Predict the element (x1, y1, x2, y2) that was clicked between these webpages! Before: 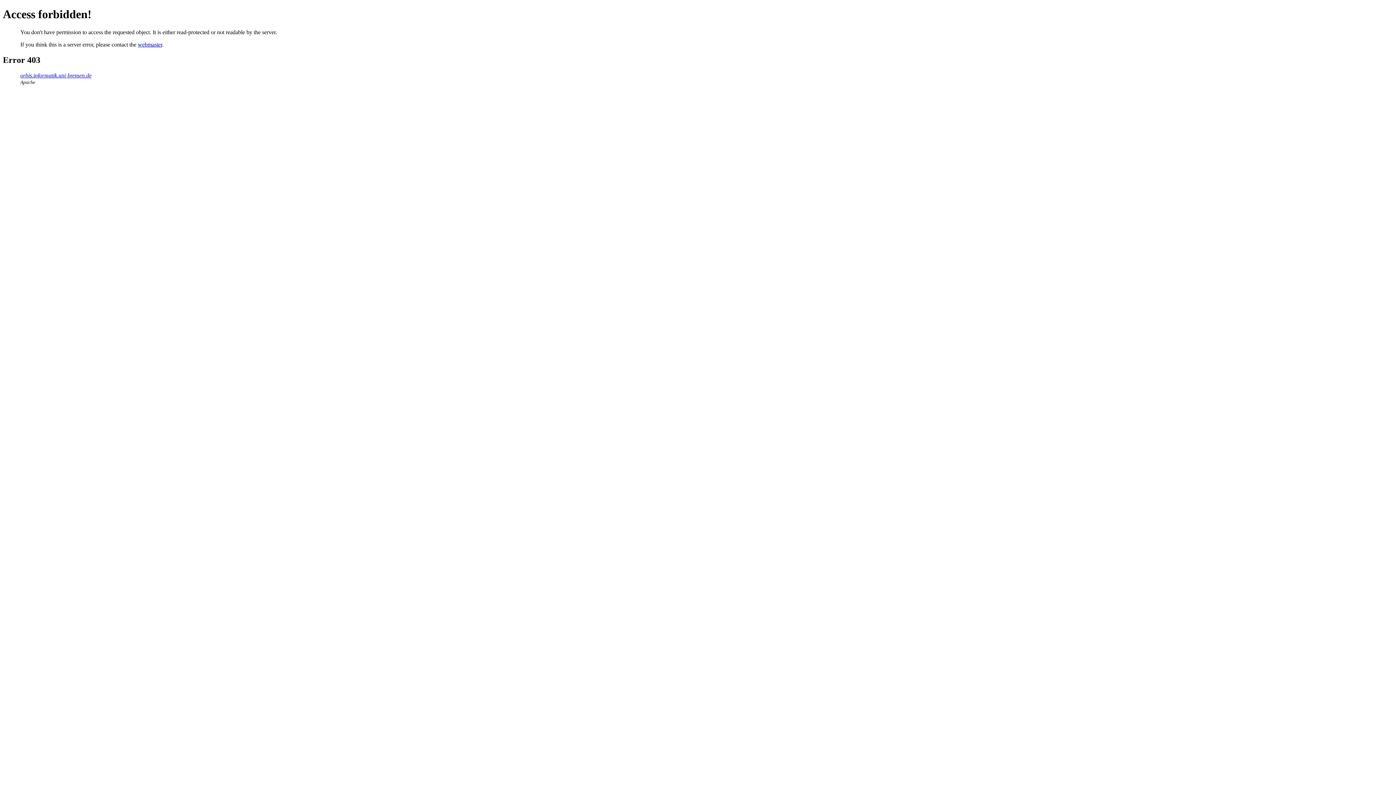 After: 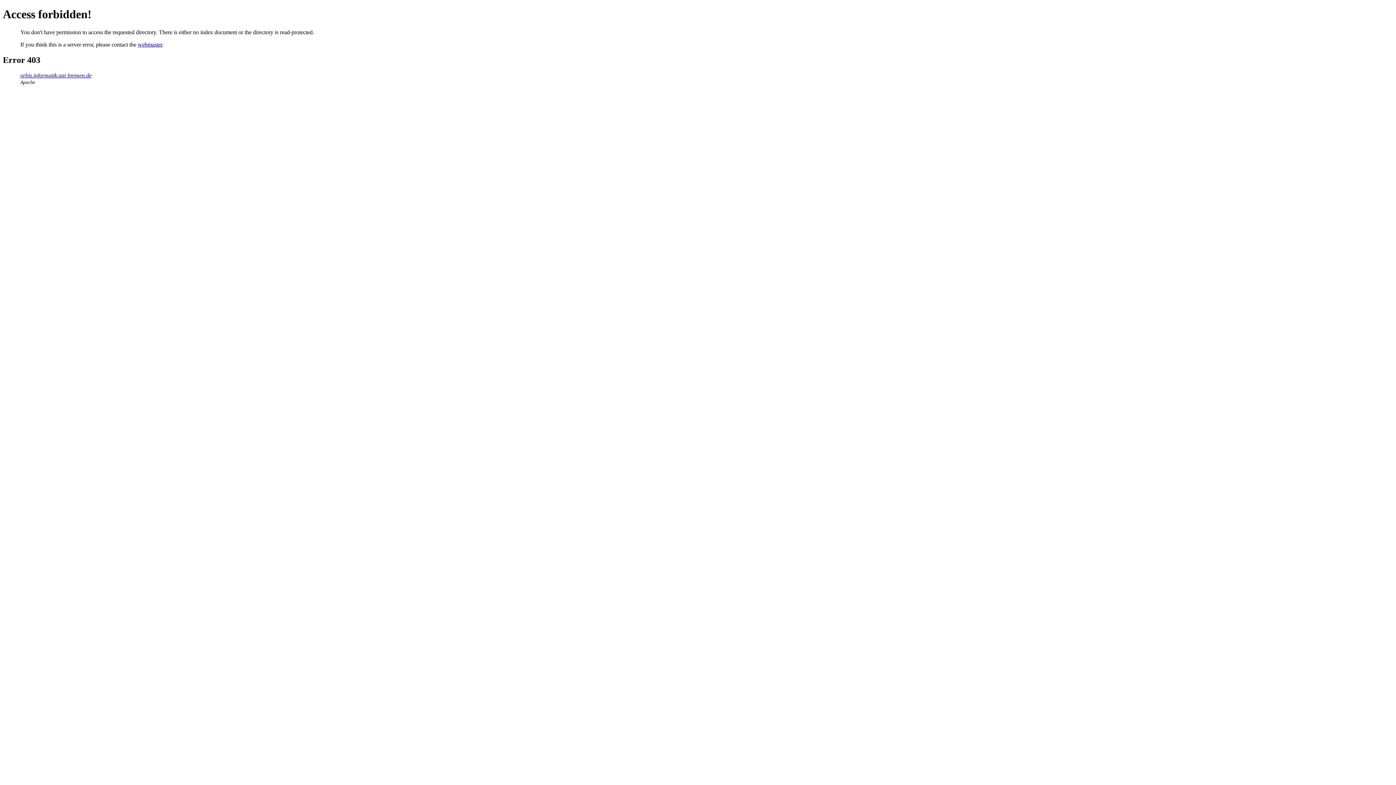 Action: label: orbis.informatik.uni-bremen.de bbox: (20, 72, 91, 78)